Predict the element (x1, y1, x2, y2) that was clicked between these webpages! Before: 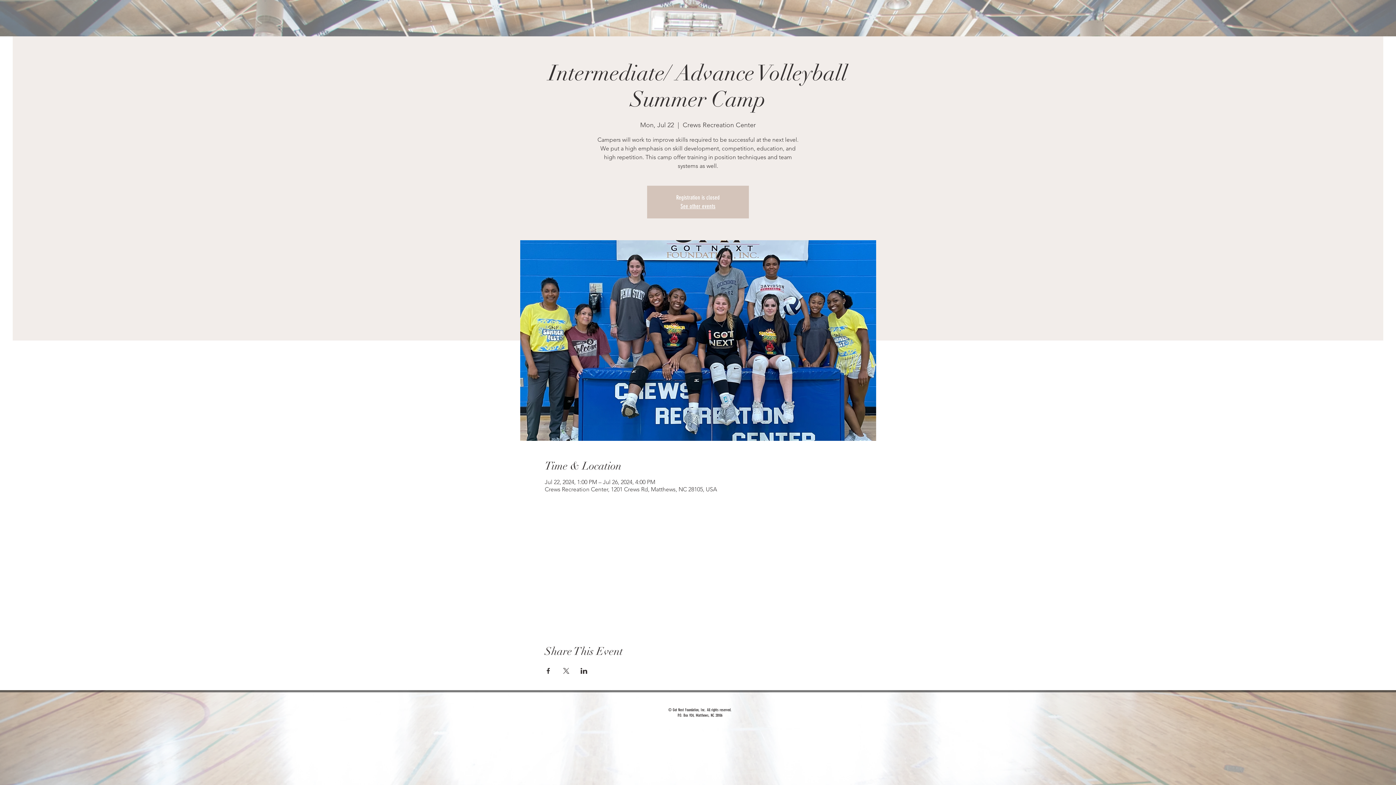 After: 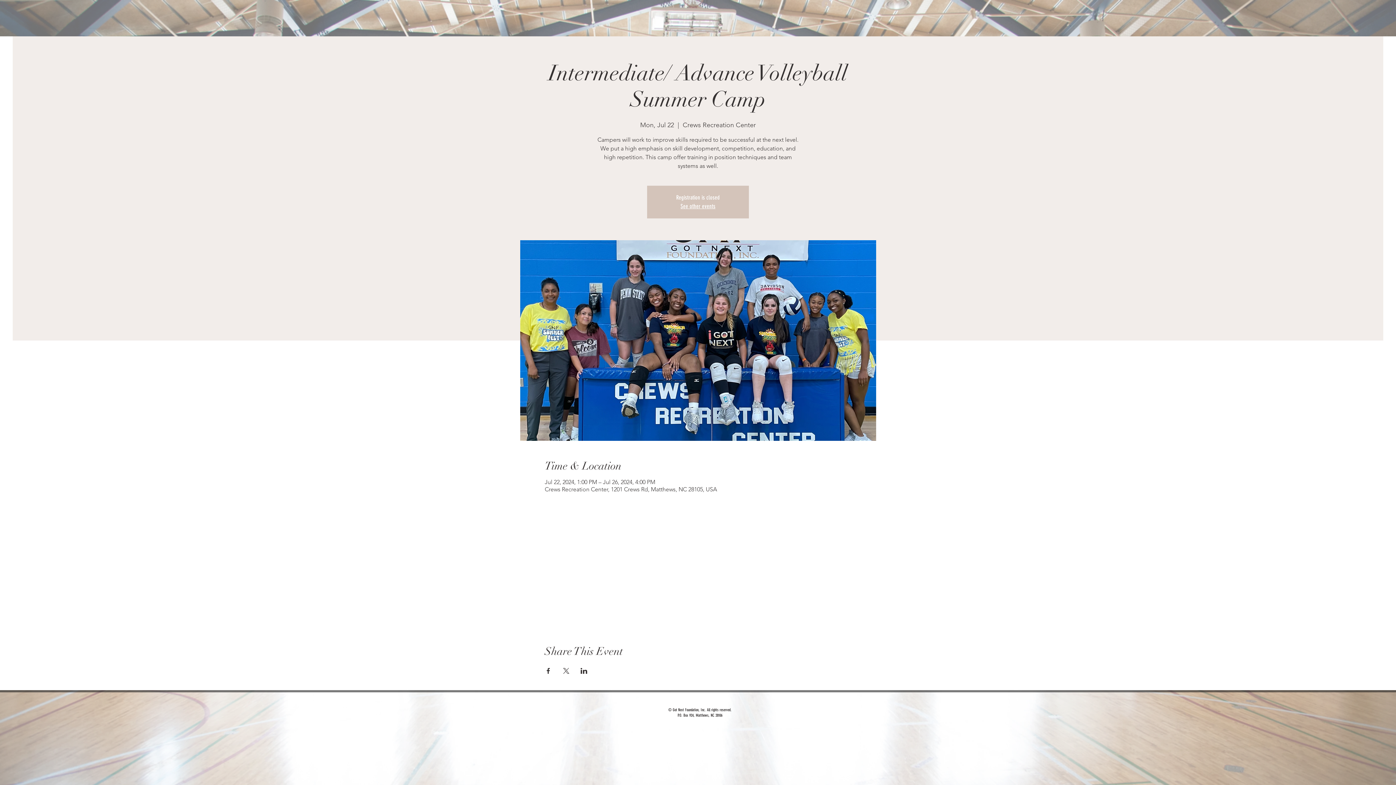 Action: label: Share event on X bbox: (562, 668, 569, 674)